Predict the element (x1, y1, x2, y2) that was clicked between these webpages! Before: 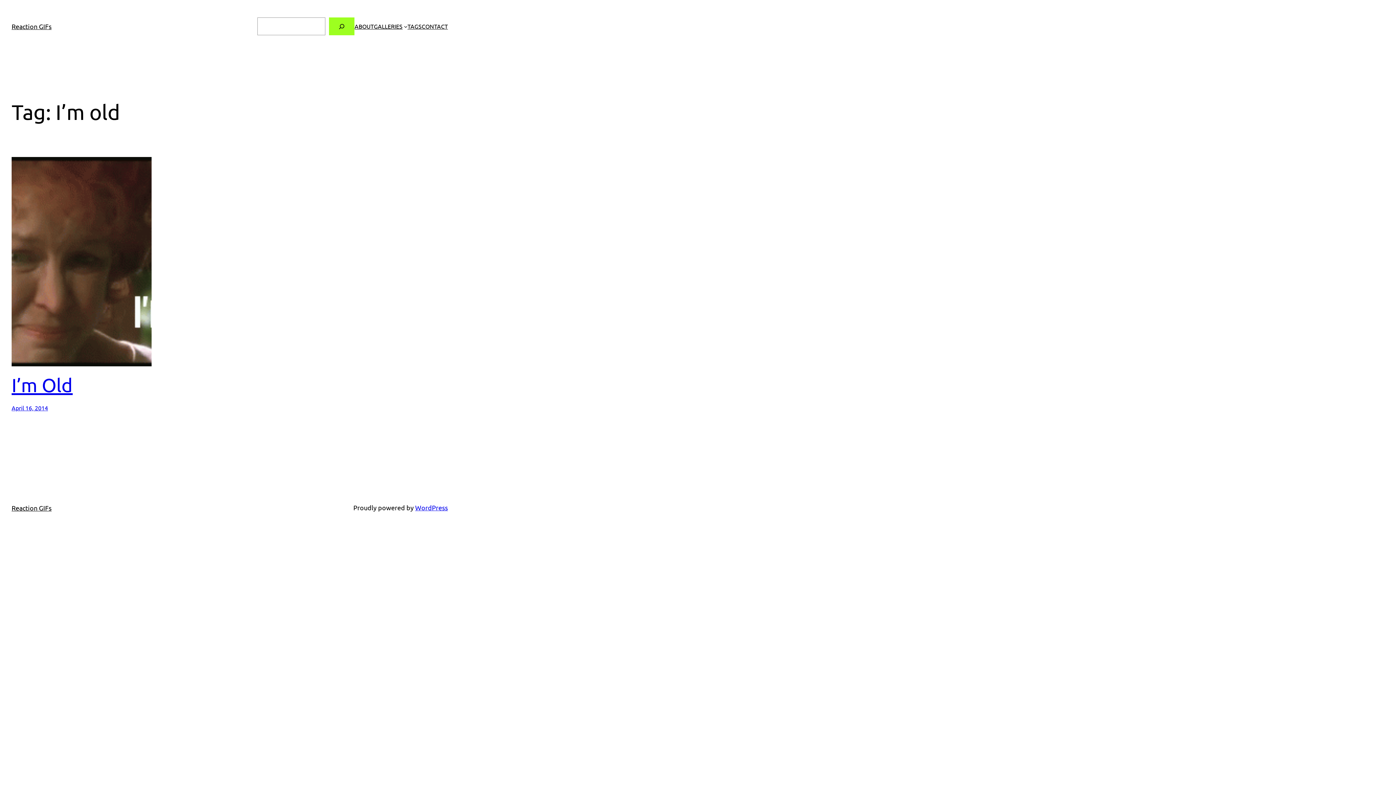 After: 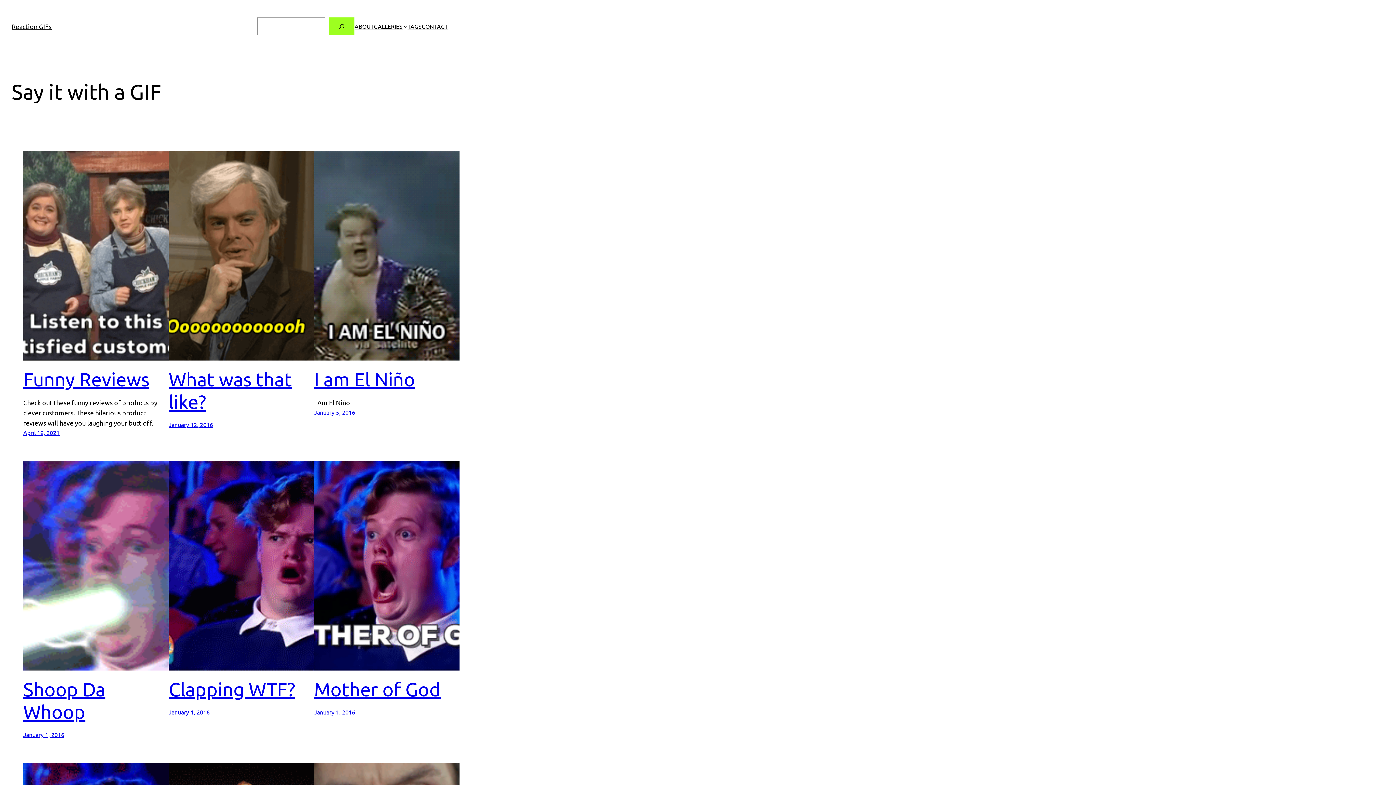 Action: bbox: (11, 504, 51, 511) label: Reaction GIFs